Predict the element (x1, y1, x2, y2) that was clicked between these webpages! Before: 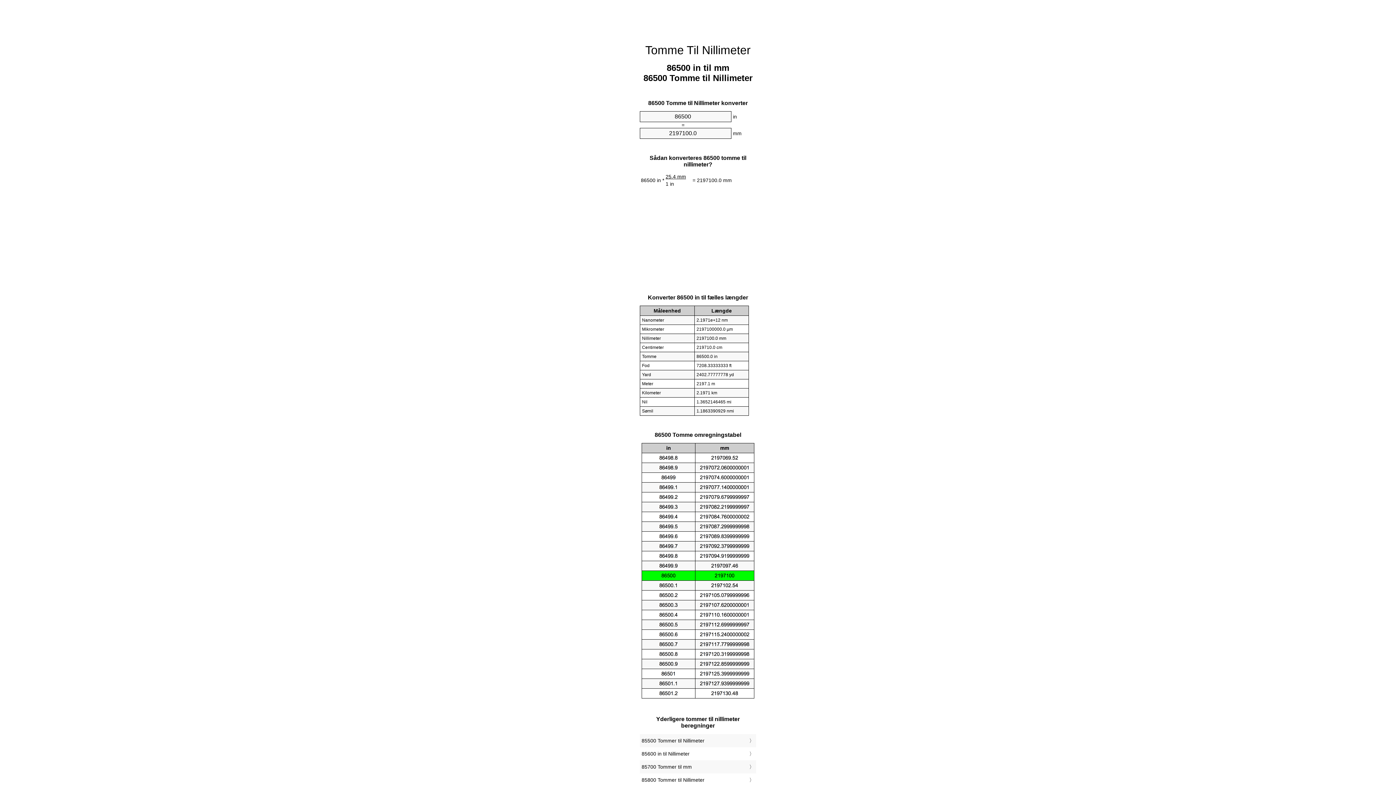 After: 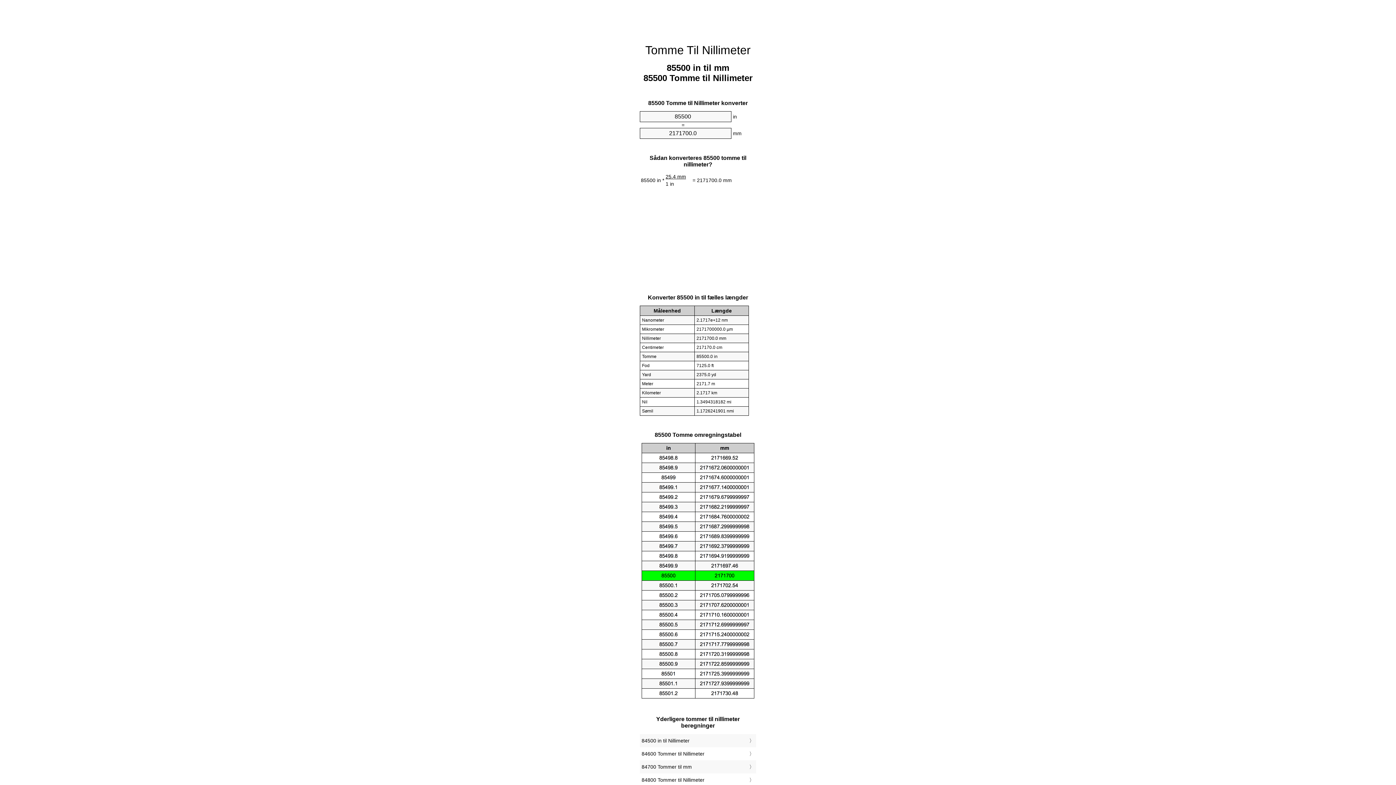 Action: label: 85500 Tommer til Nillimeter bbox: (641, 736, 754, 745)